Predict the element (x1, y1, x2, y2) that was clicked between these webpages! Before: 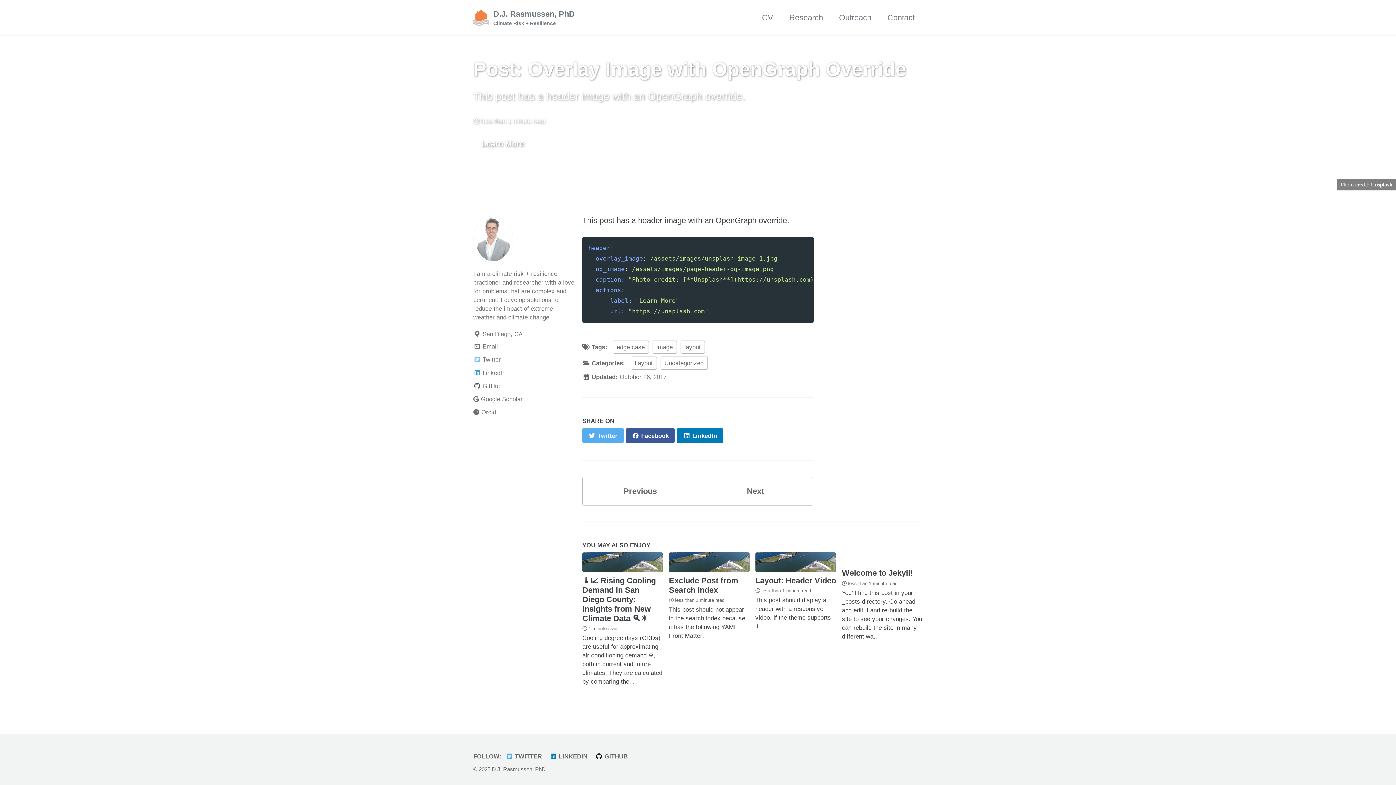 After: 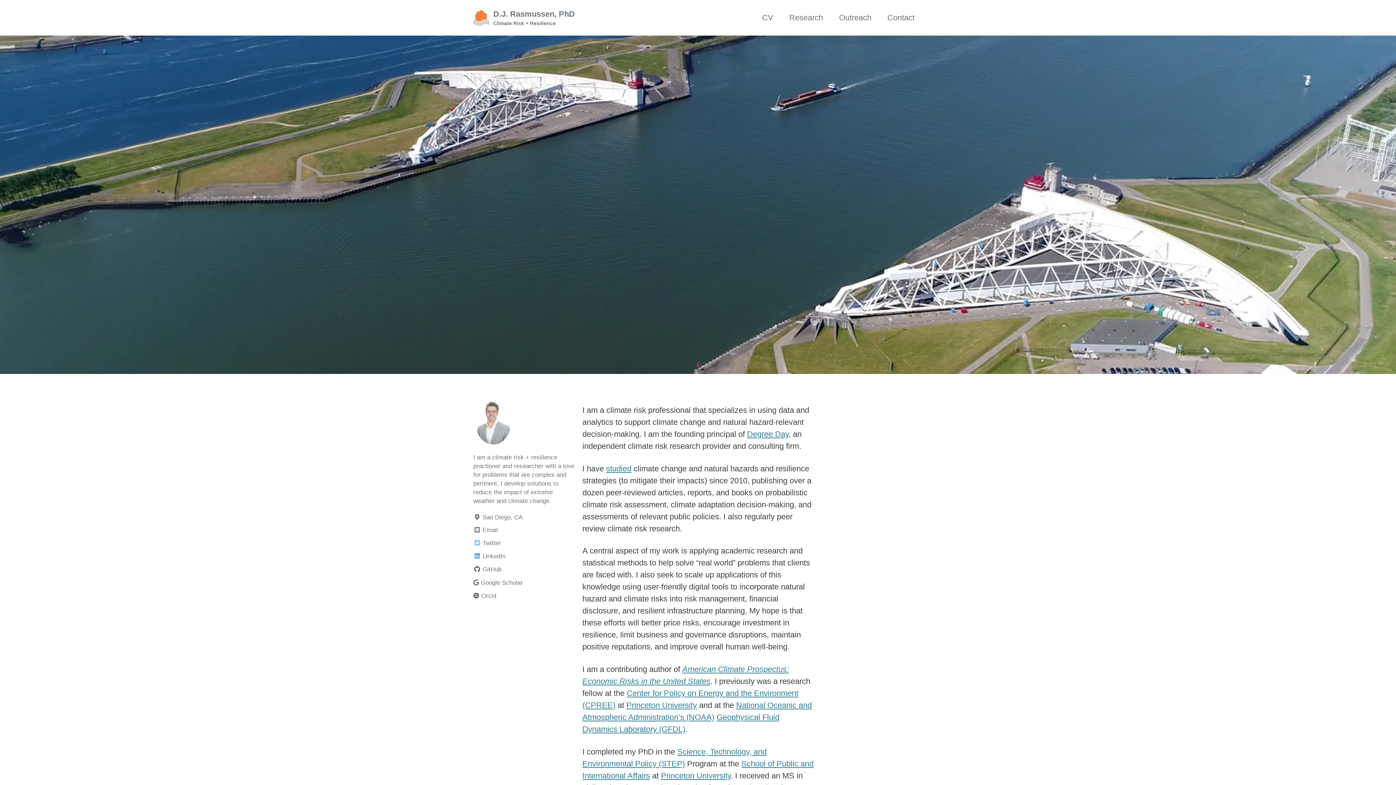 Action: bbox: (473, 9, 489, 25)